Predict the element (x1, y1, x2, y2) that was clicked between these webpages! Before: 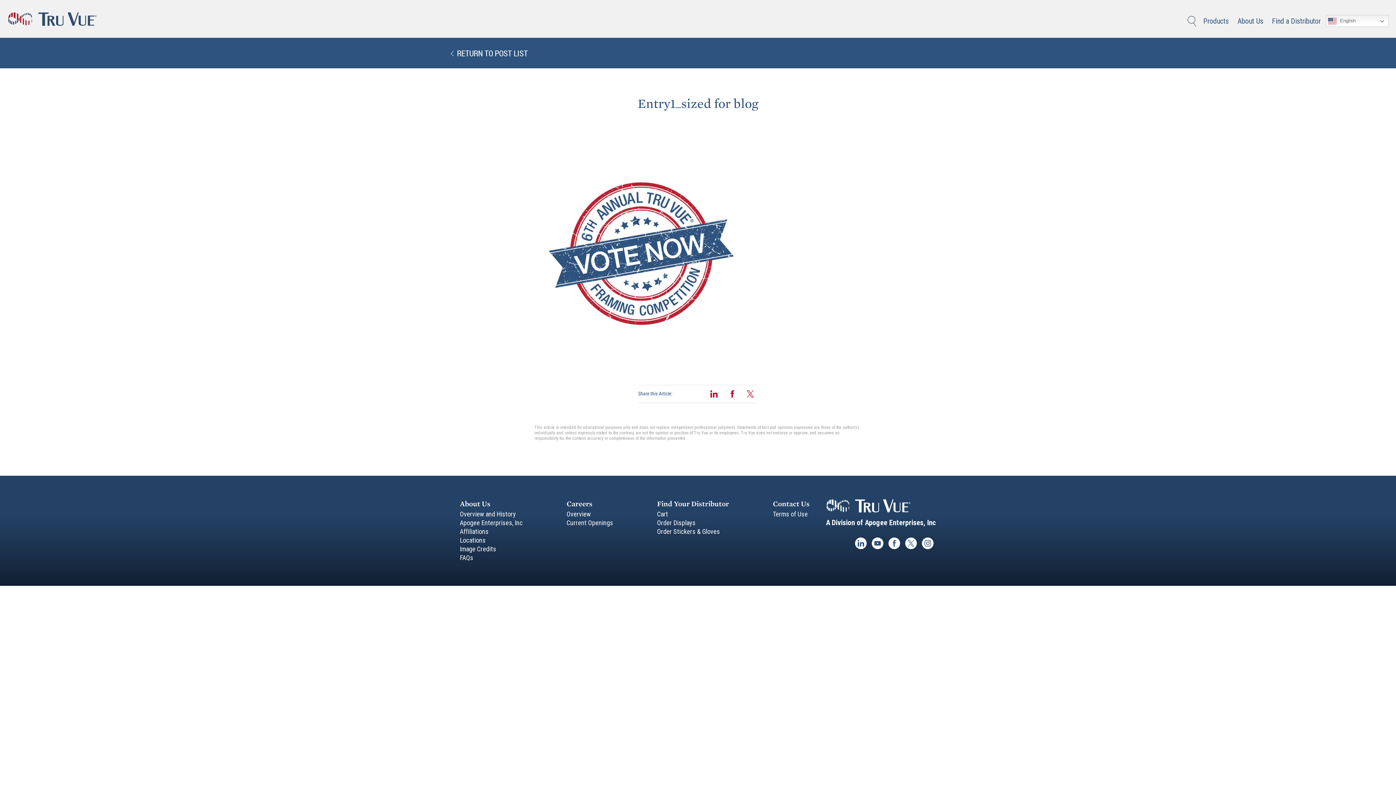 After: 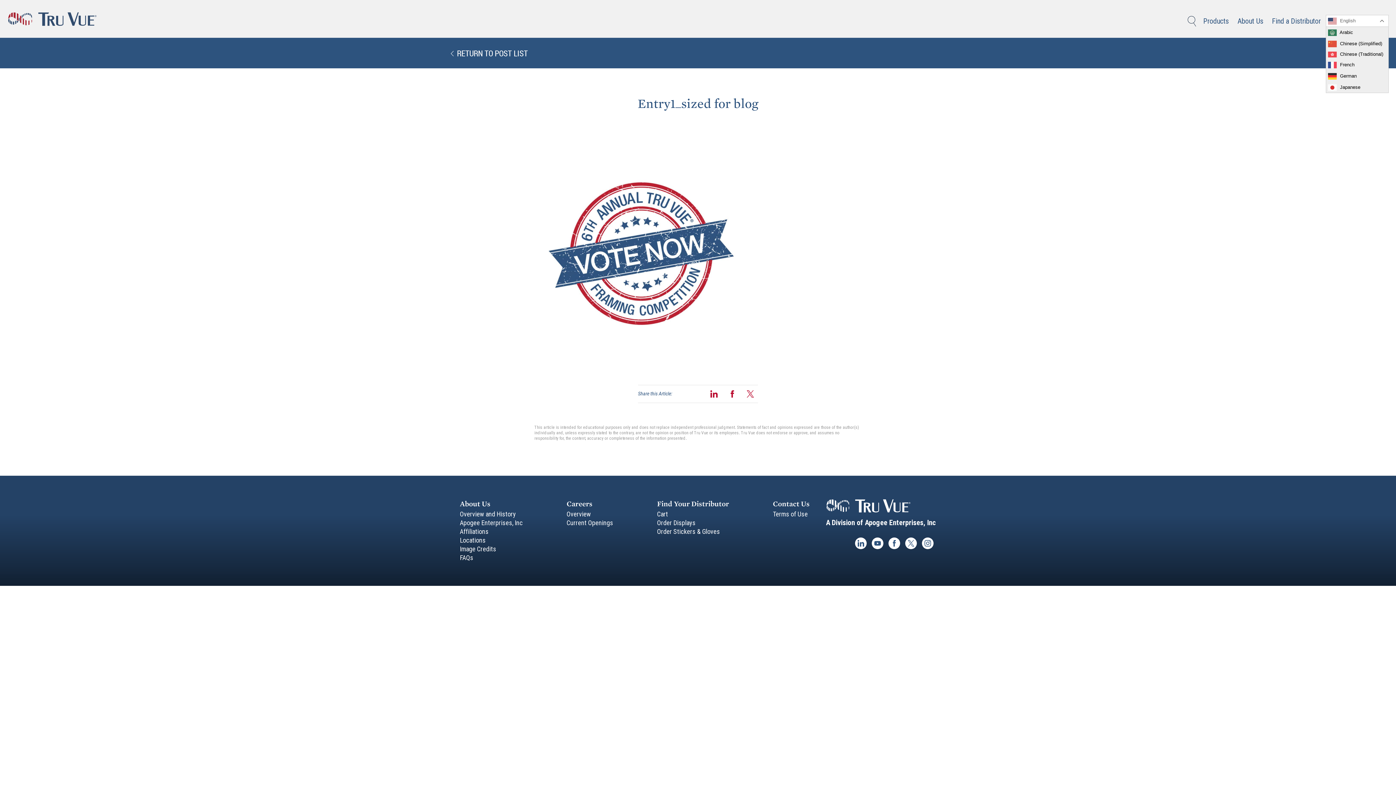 Action: bbox: (1326, 14, 1389, 26) label:  English